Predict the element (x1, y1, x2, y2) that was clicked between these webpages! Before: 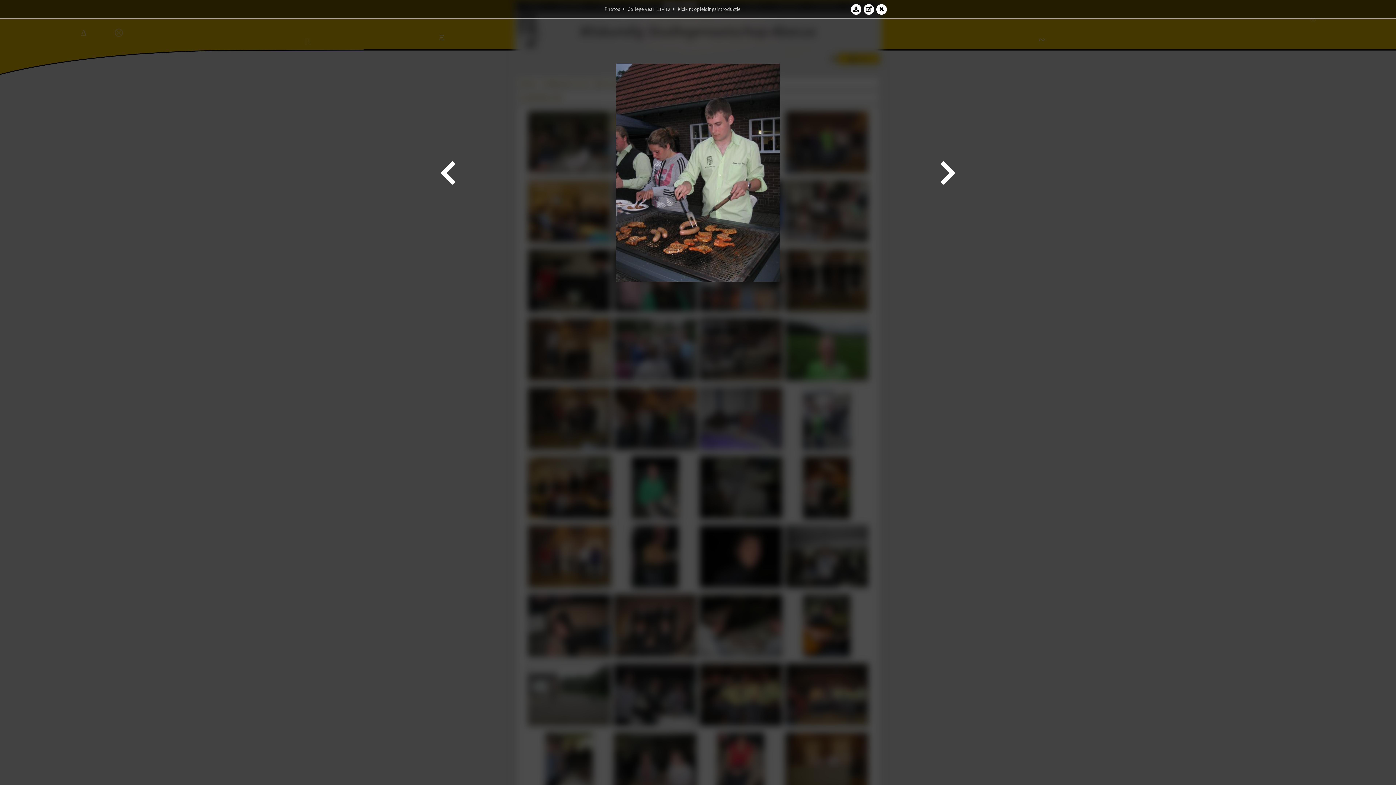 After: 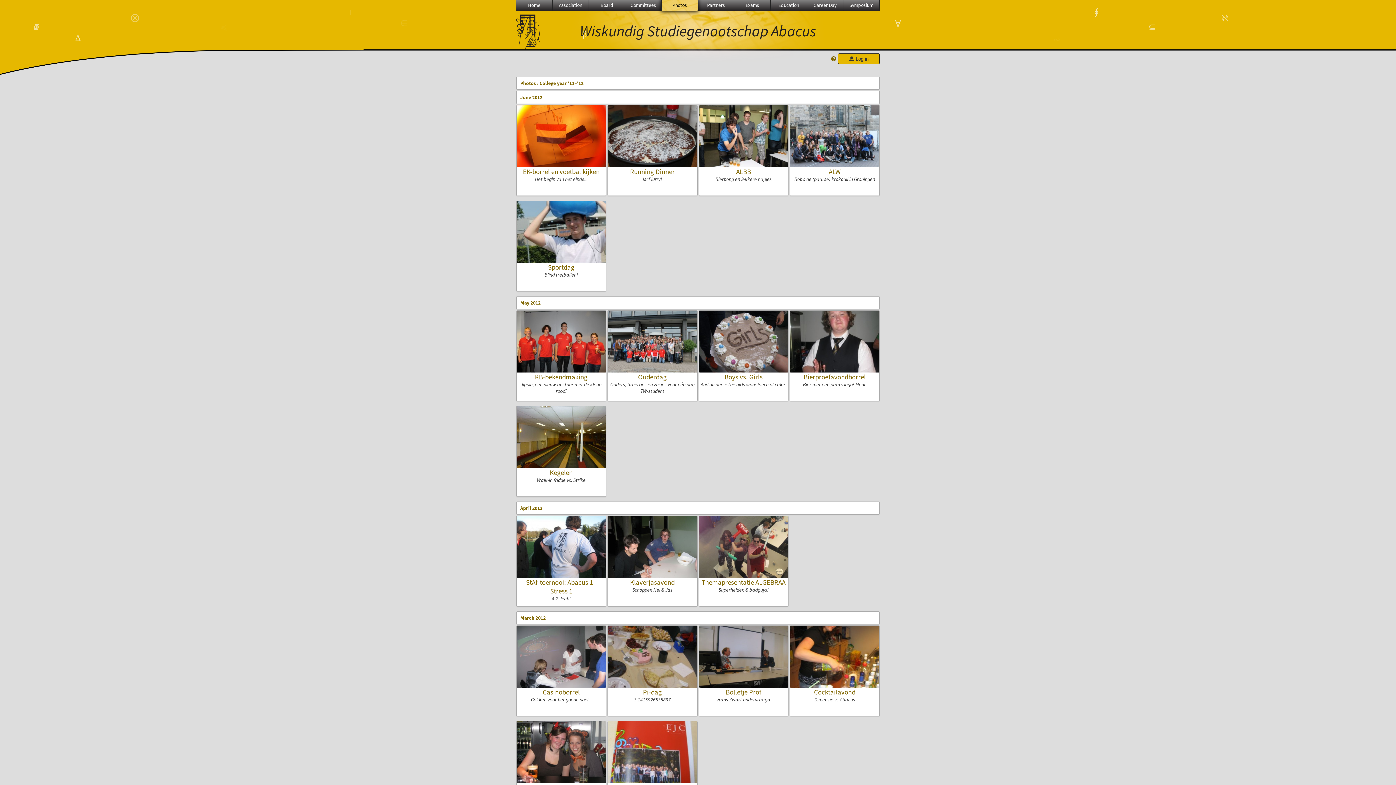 Action: bbox: (627, 5, 670, 12) label: College year '11–'12